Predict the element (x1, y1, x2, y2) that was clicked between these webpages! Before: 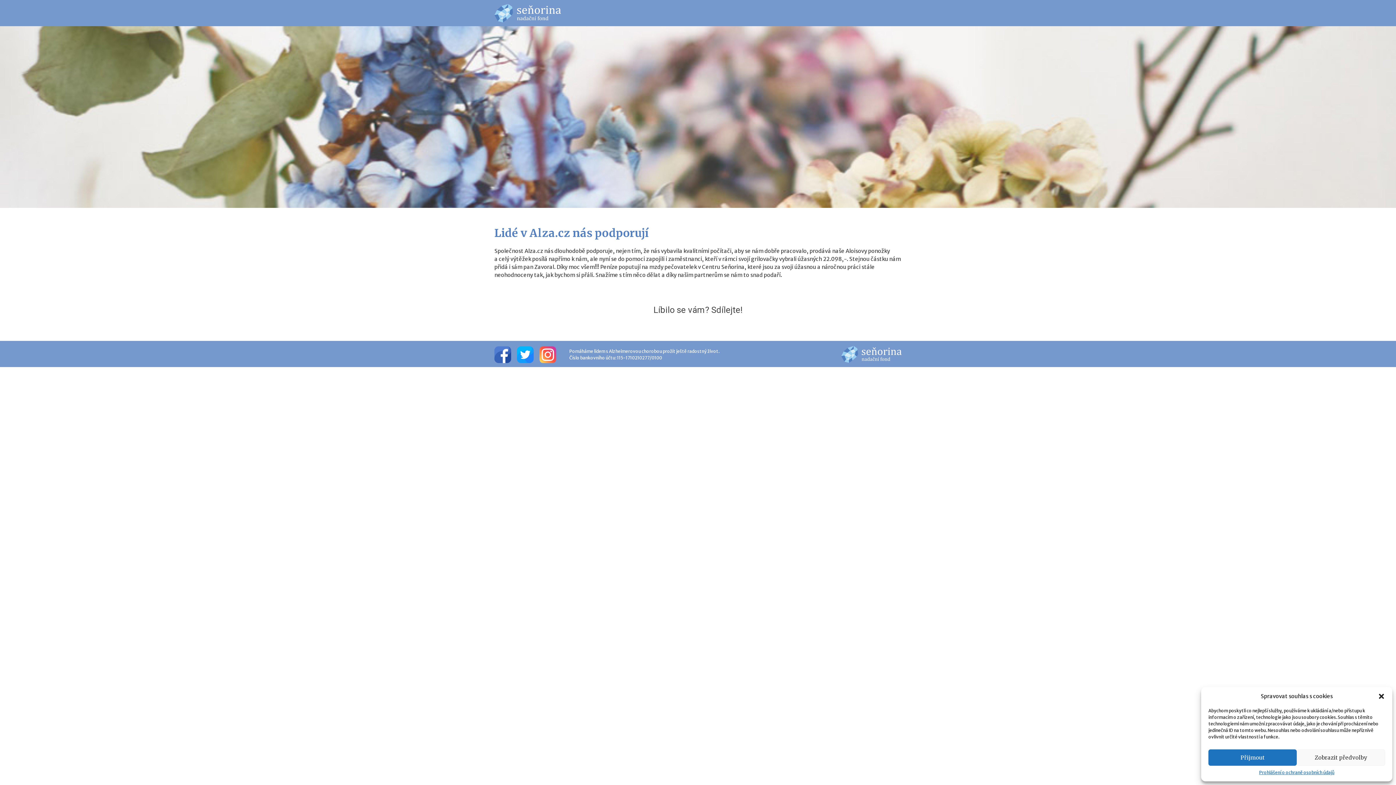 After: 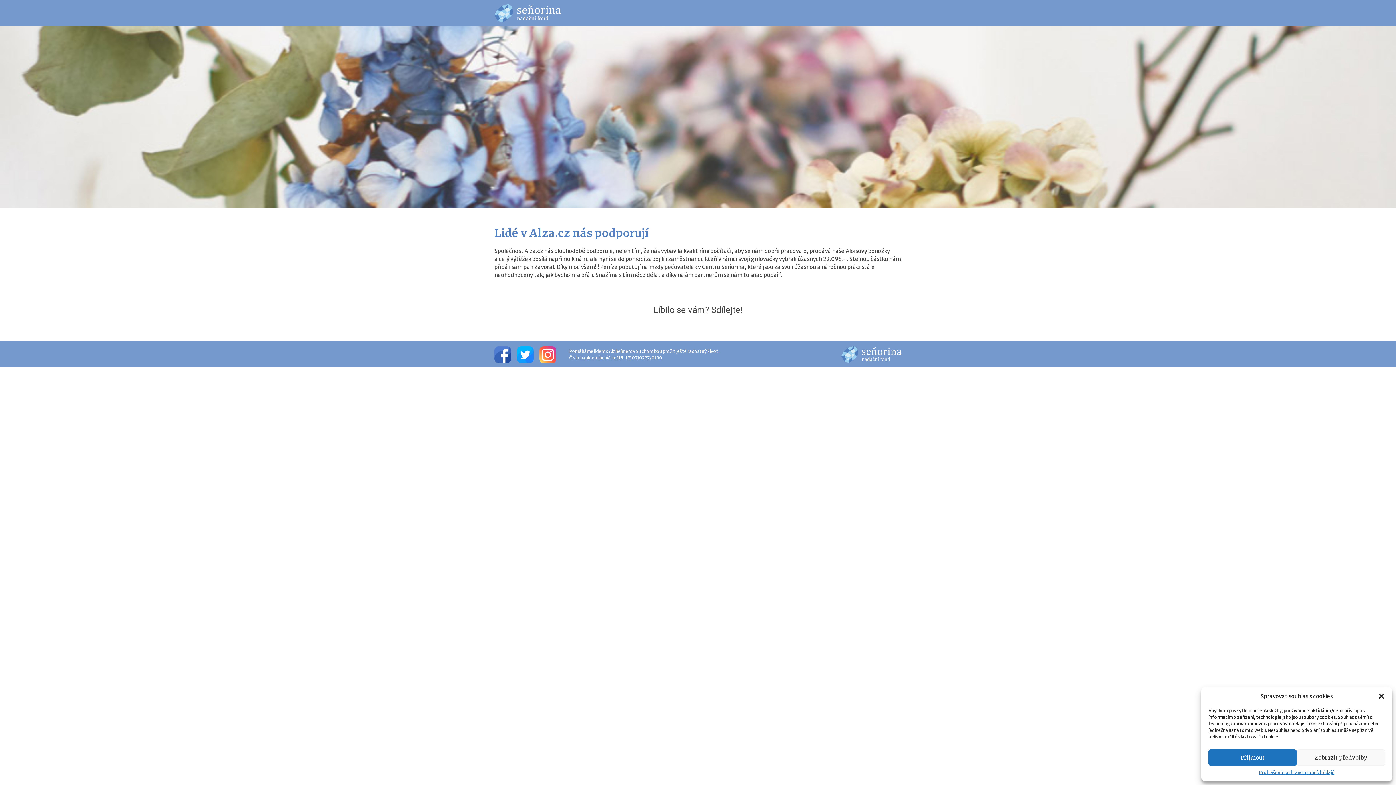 Action: bbox: (539, 341, 556, 367) label: Instagram